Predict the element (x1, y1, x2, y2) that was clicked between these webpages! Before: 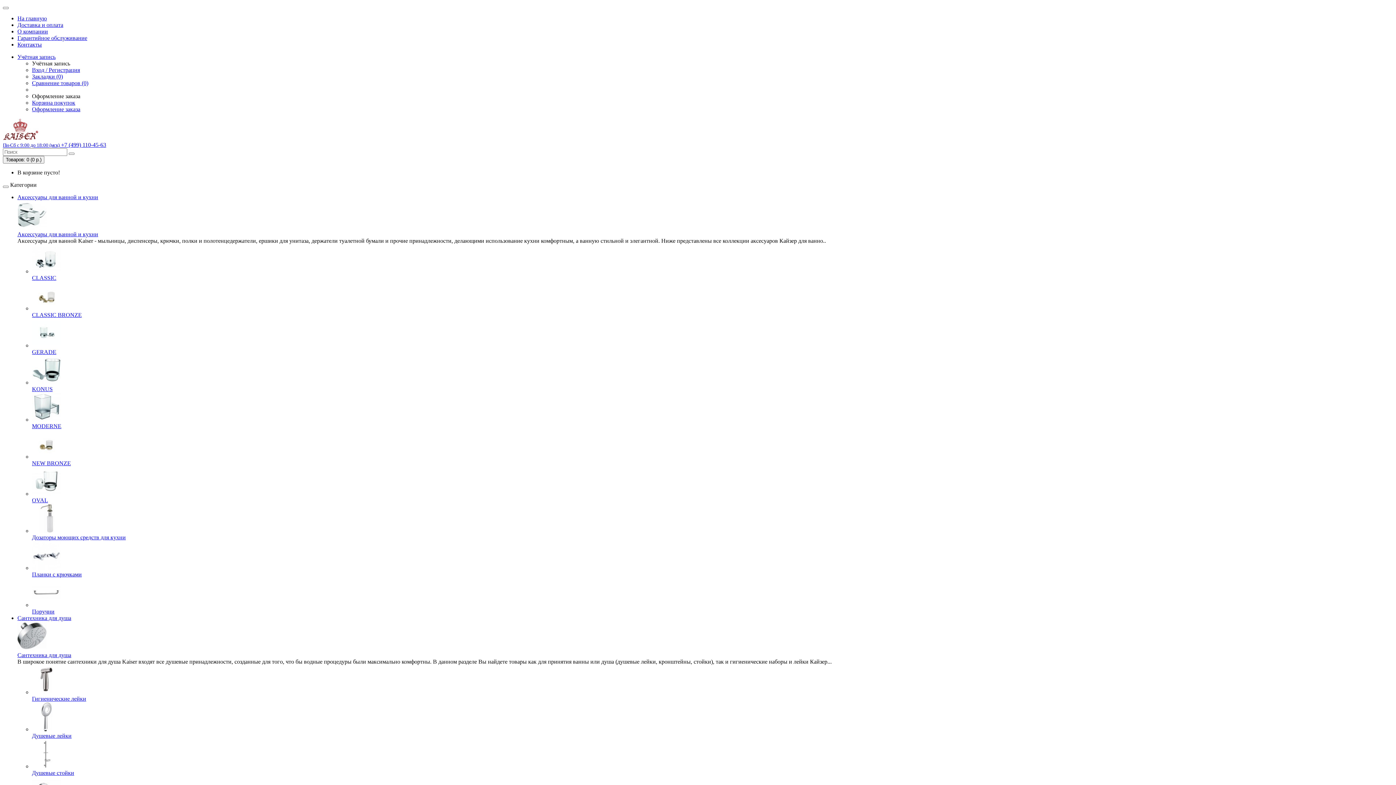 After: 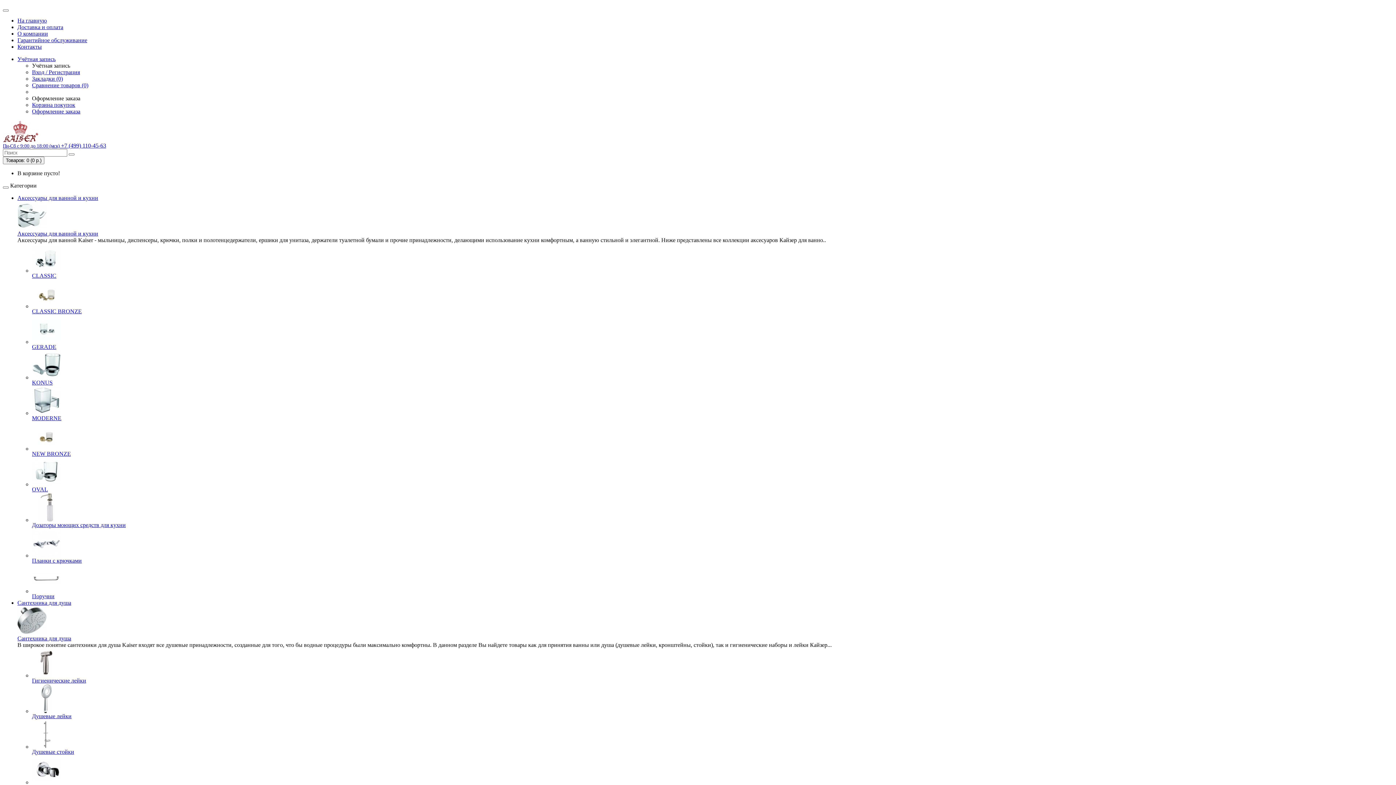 Action: bbox: (32, 106, 80, 112) label: Оформление заказа